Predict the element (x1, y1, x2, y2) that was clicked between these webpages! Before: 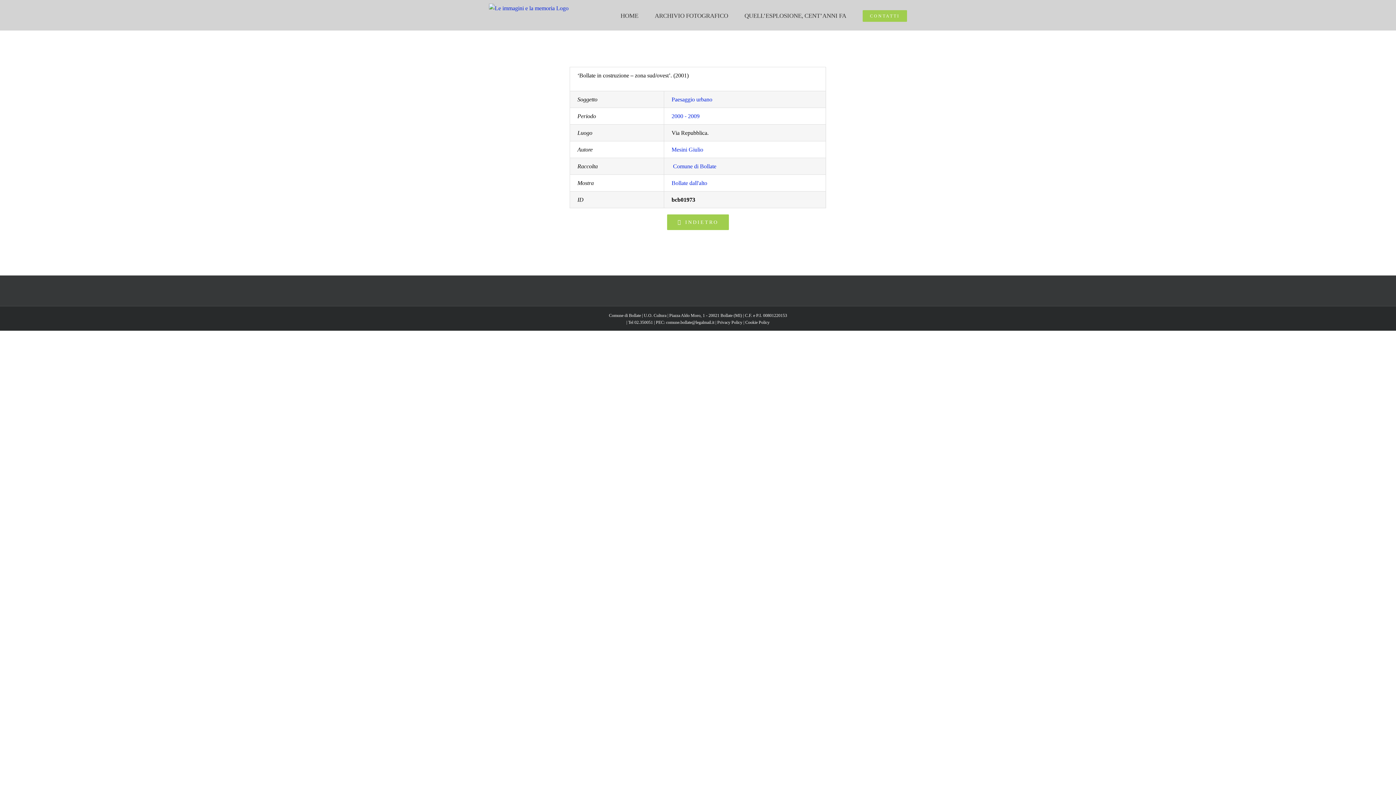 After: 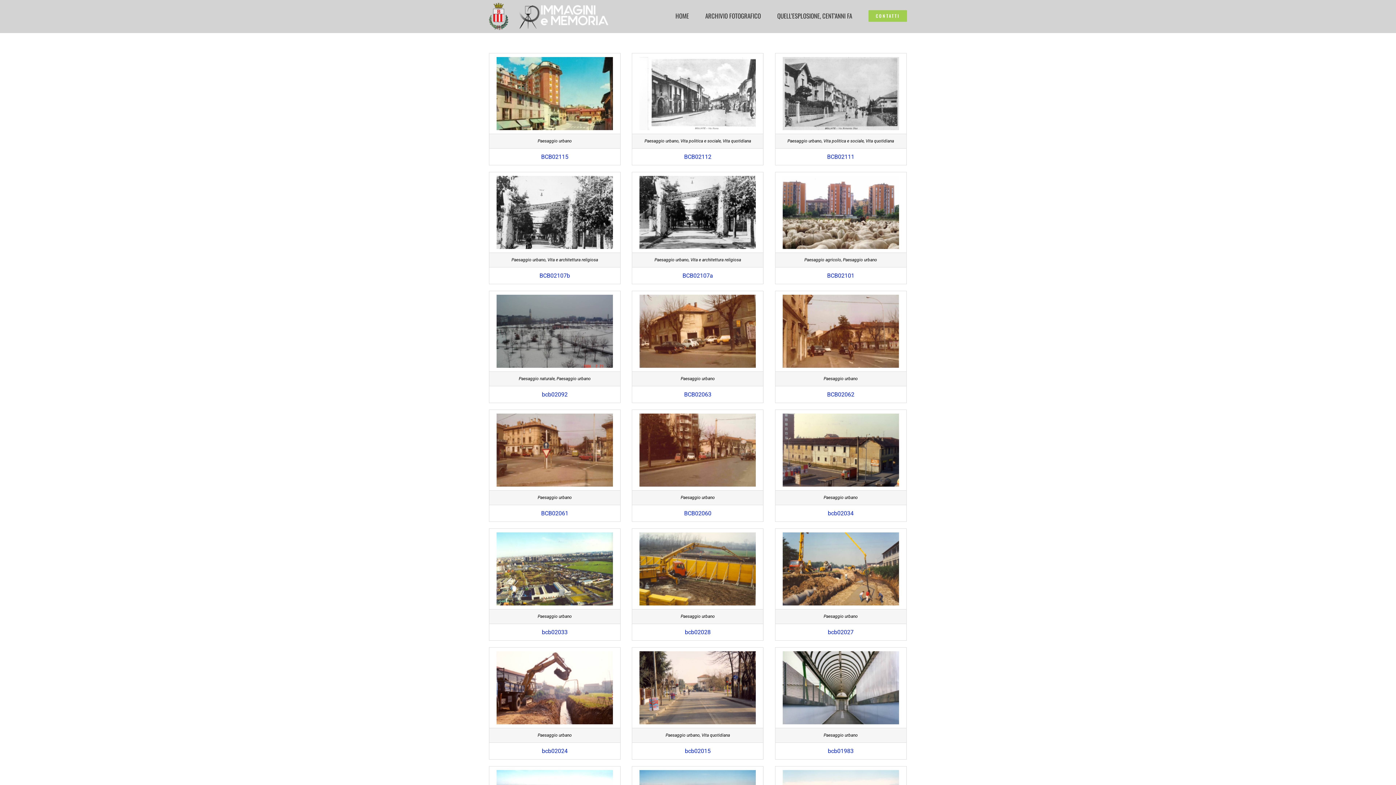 Action: label: Paesaggio urbano bbox: (671, 96, 712, 102)